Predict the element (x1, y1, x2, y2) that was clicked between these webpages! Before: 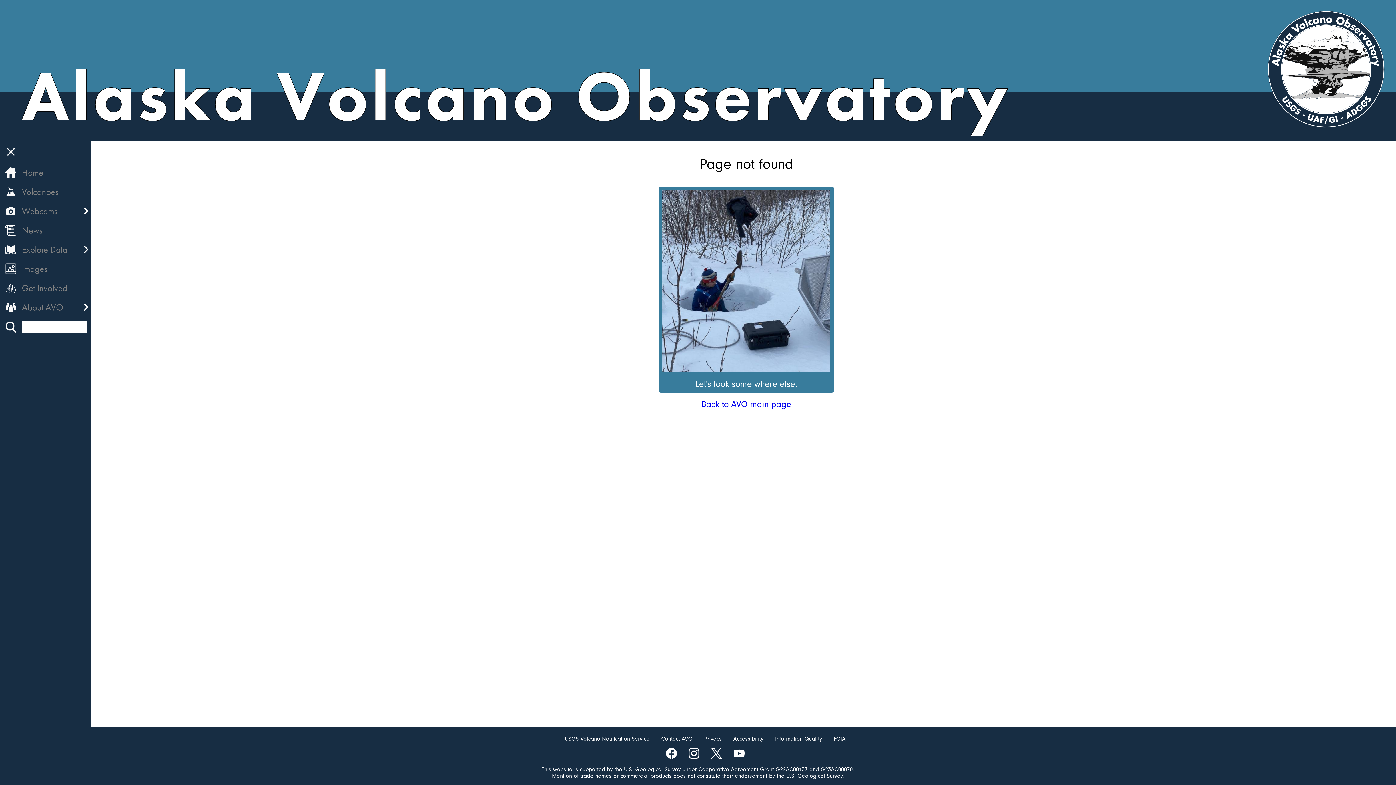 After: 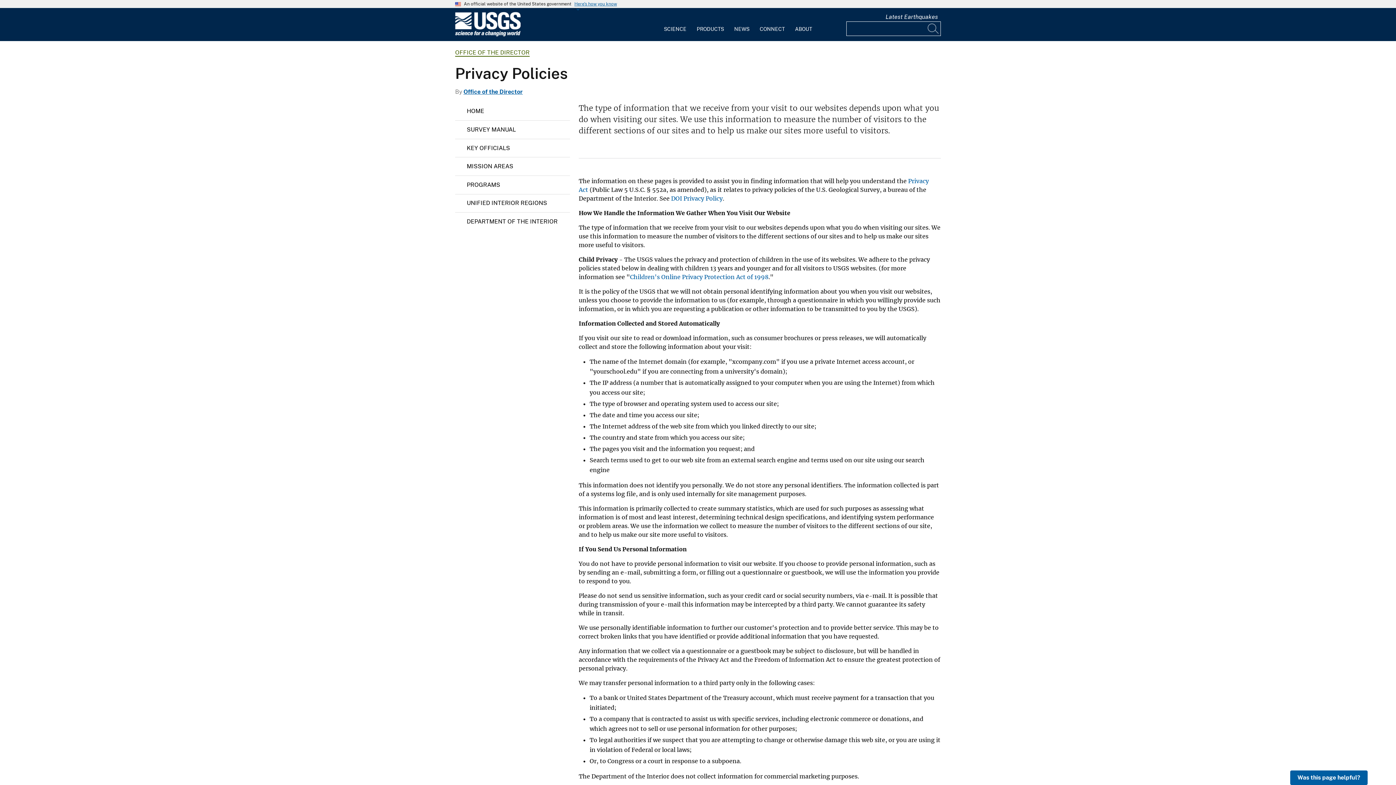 Action: label: Privacy bbox: (704, 736, 721, 742)